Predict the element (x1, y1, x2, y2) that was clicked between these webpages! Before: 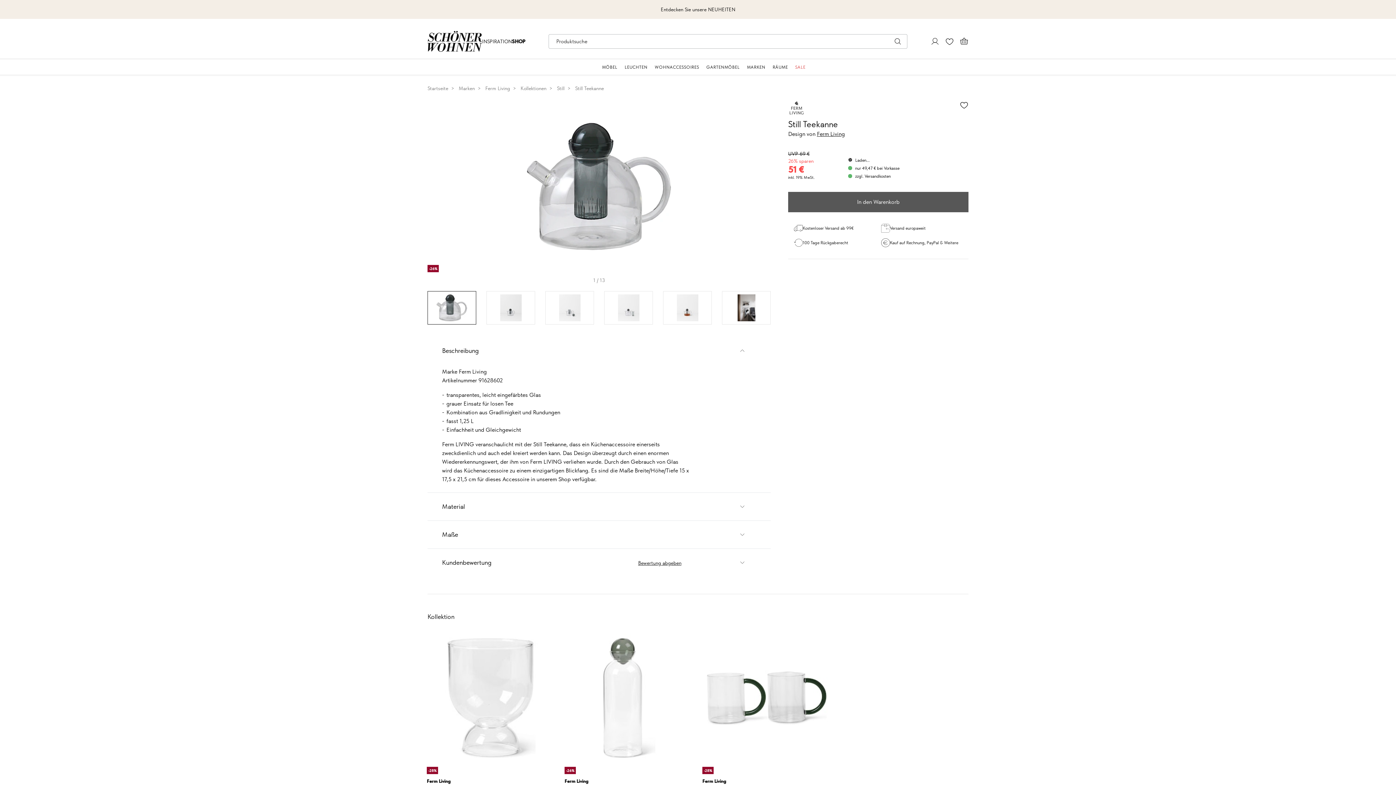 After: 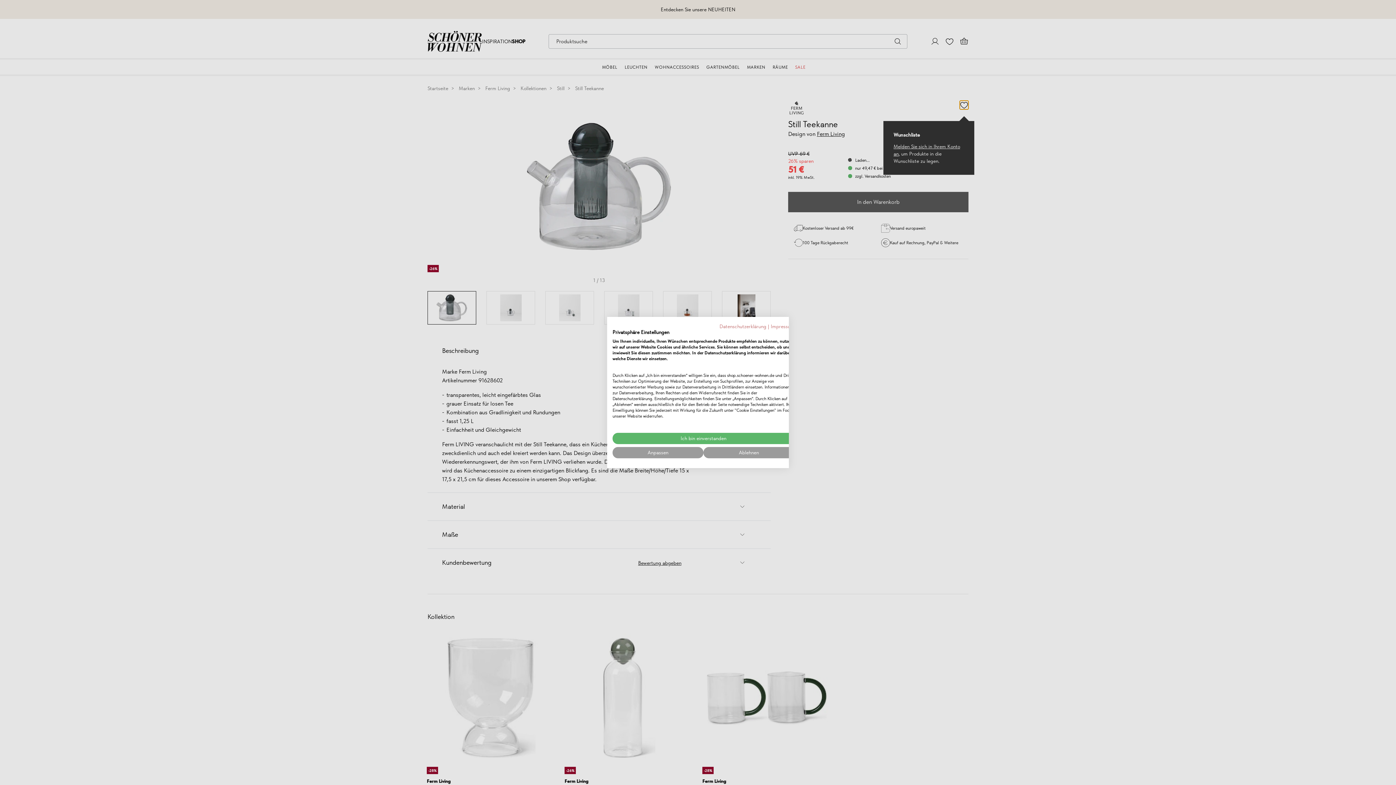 Action: bbox: (960, 100, 968, 109) label: Zur Wunschliste hinzufügen